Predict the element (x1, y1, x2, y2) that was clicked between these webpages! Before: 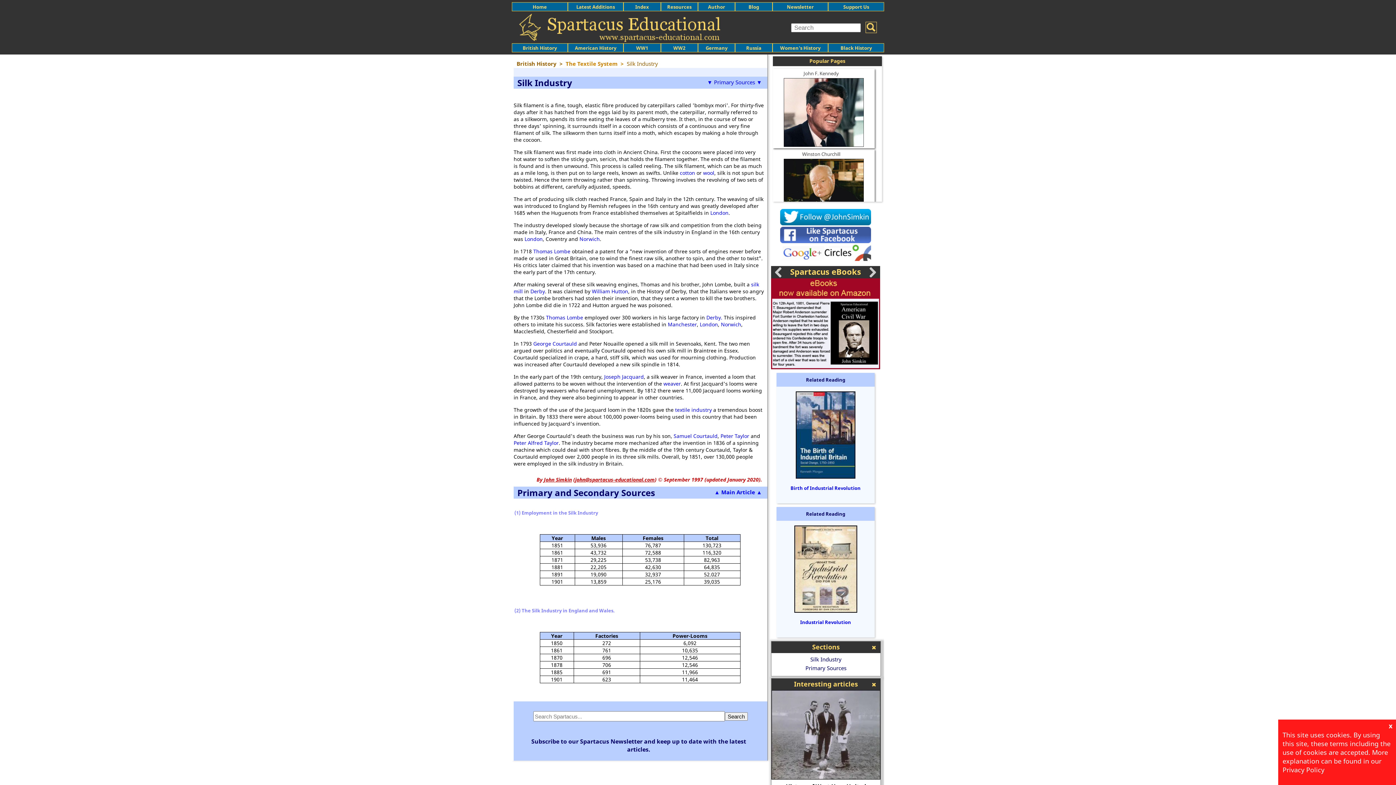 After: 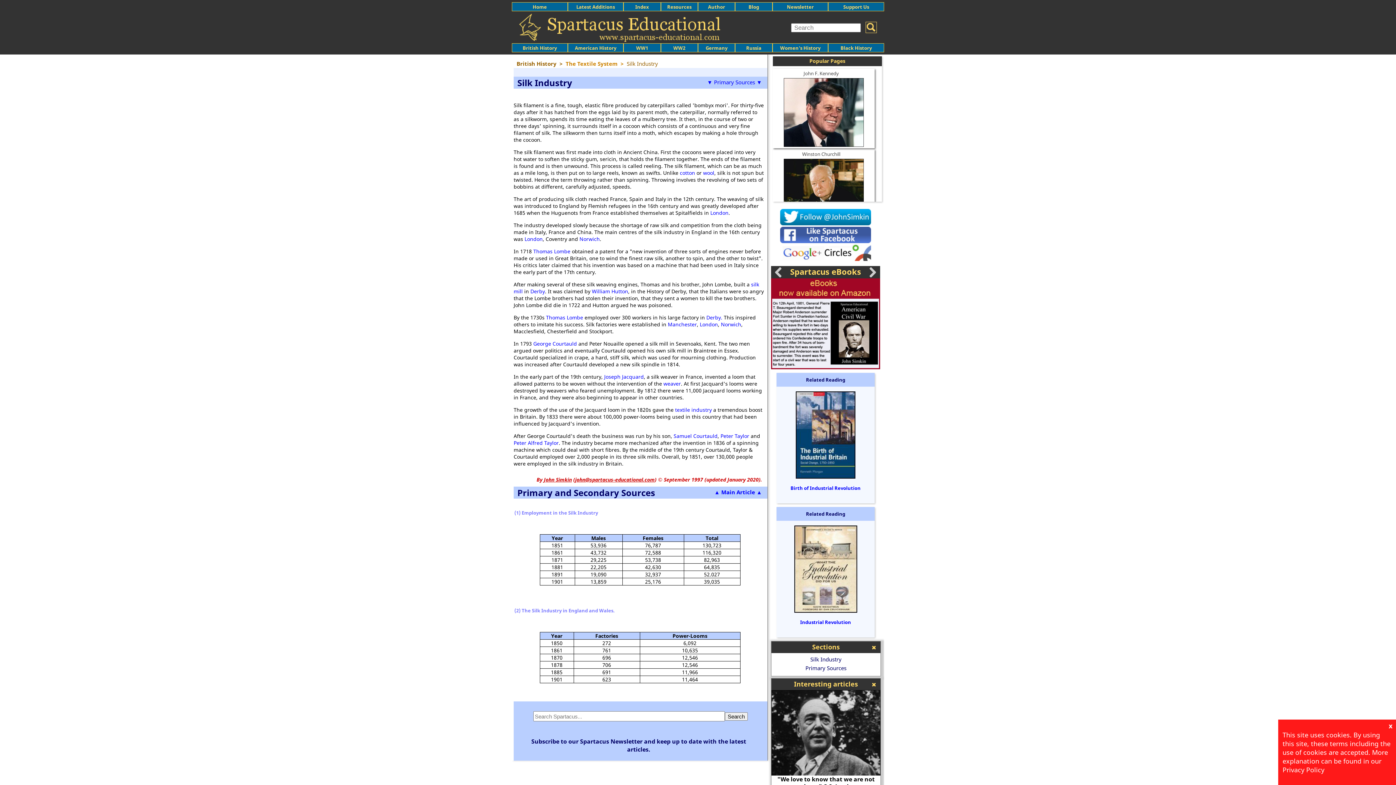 Action: bbox: (1, 369, 3, 370)